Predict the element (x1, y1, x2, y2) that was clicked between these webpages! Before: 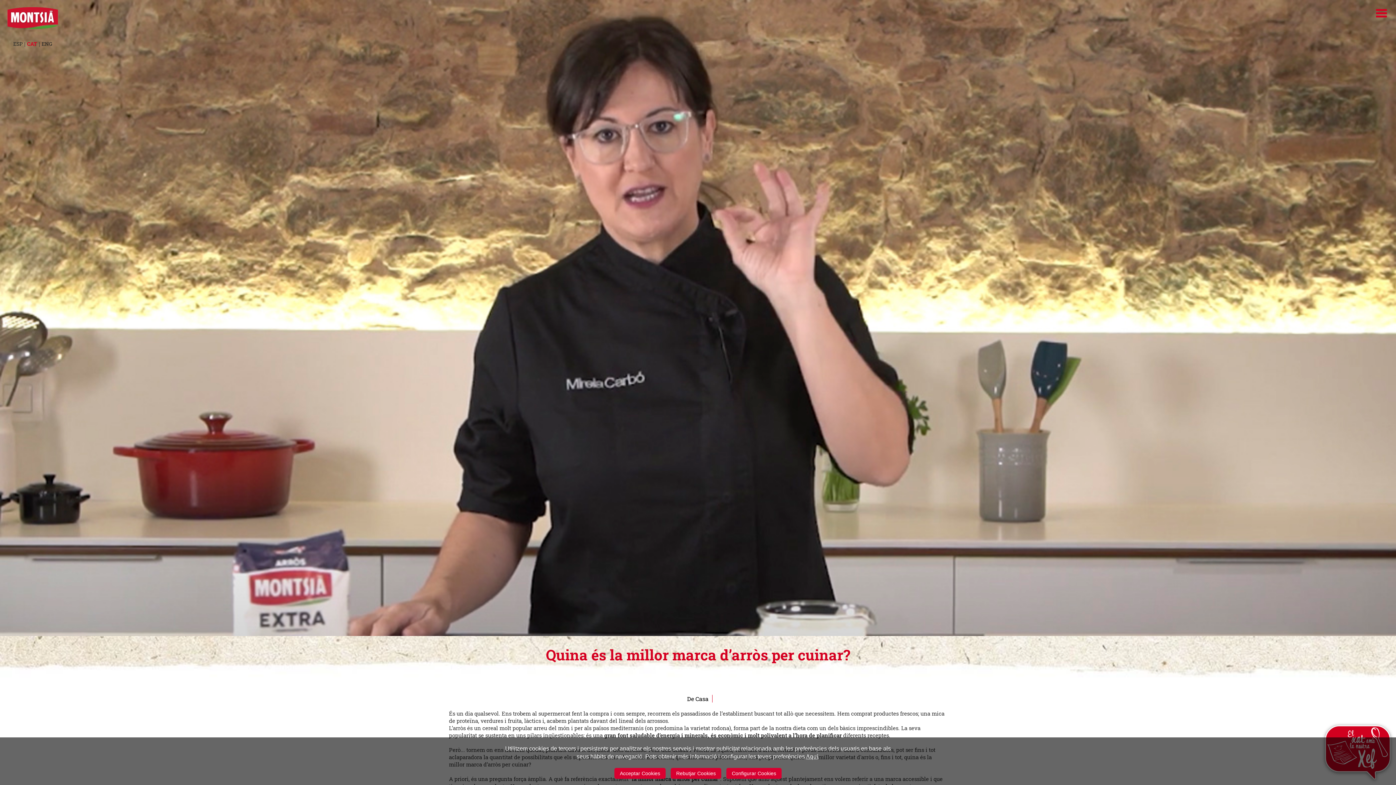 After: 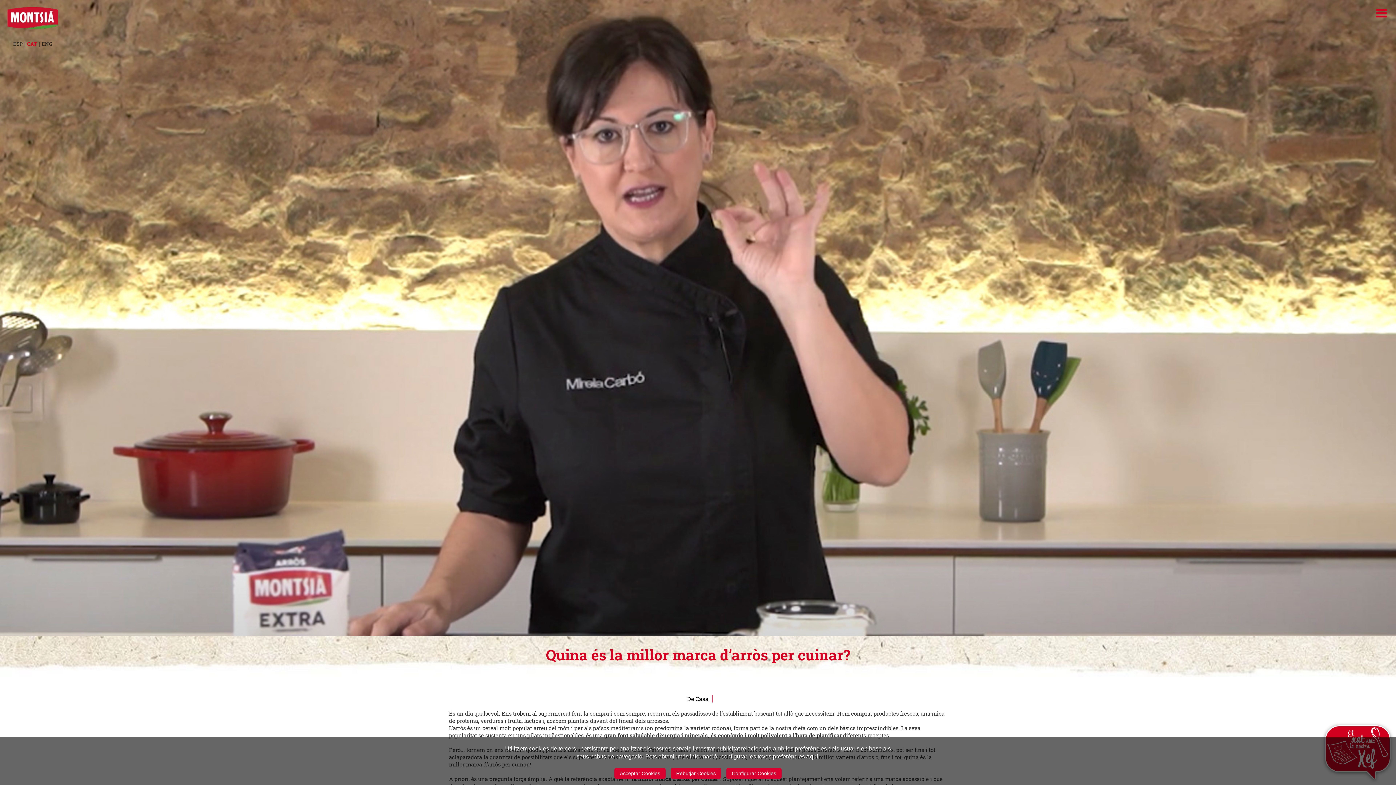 Action: bbox: (27, 40, 37, 47) label: CAT